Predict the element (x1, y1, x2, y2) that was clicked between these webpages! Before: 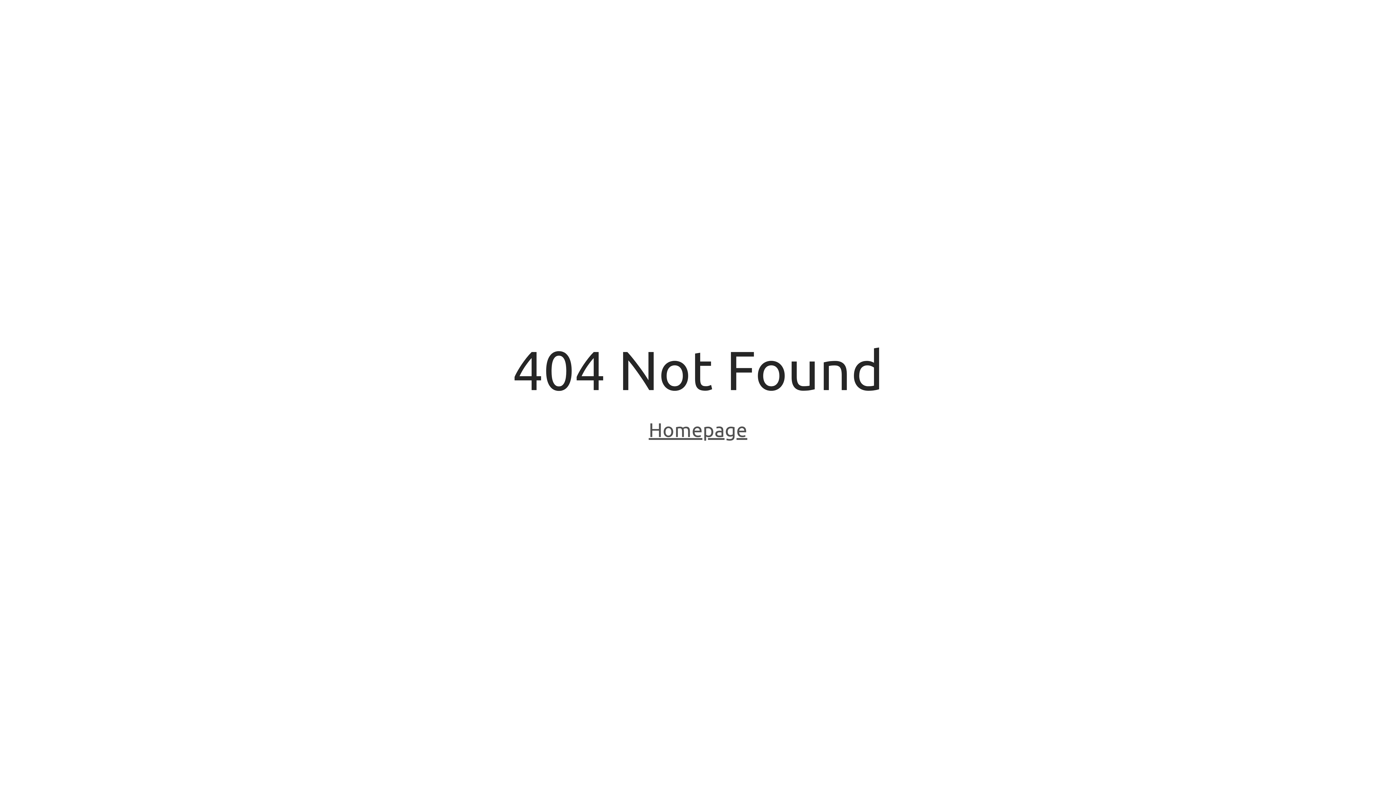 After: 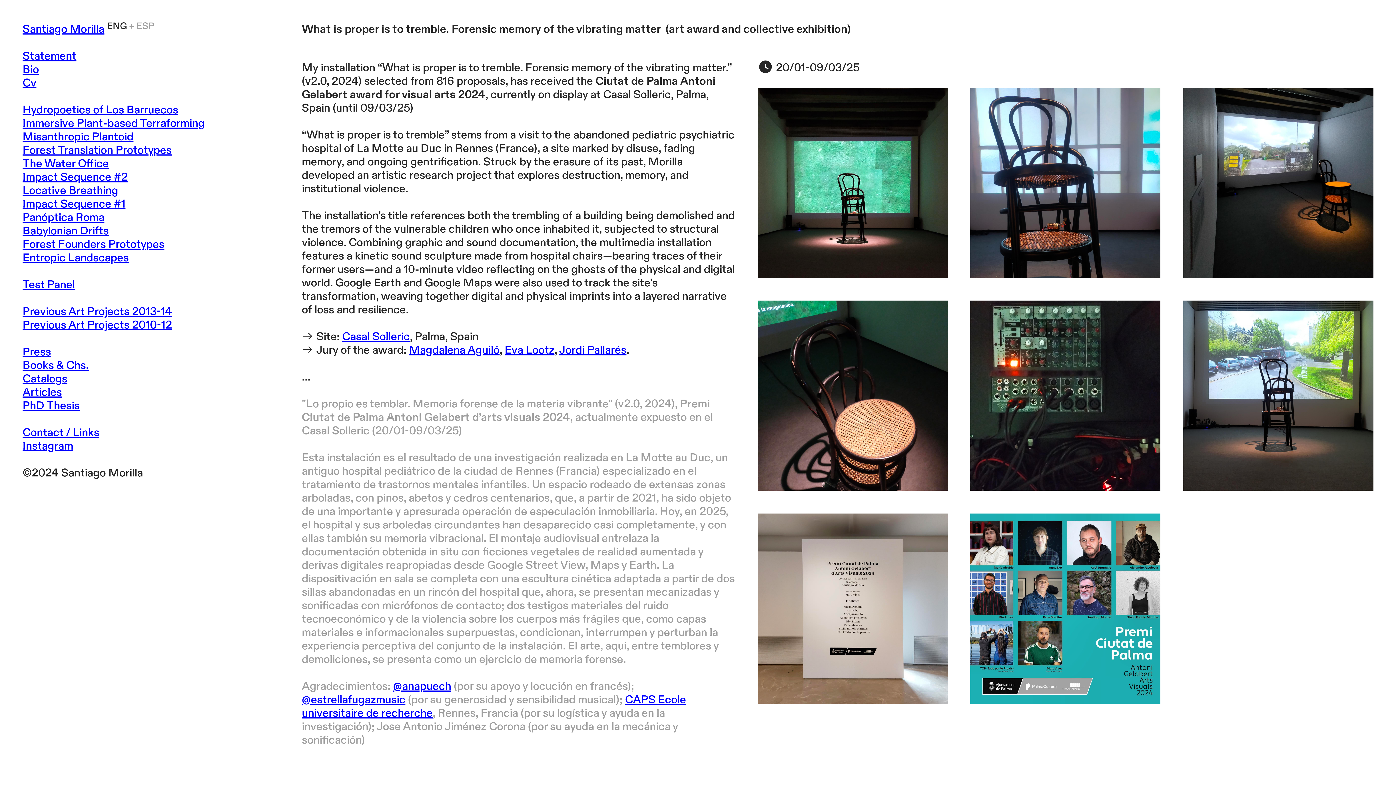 Action: bbox: (648, 418, 747, 443) label: Homepage